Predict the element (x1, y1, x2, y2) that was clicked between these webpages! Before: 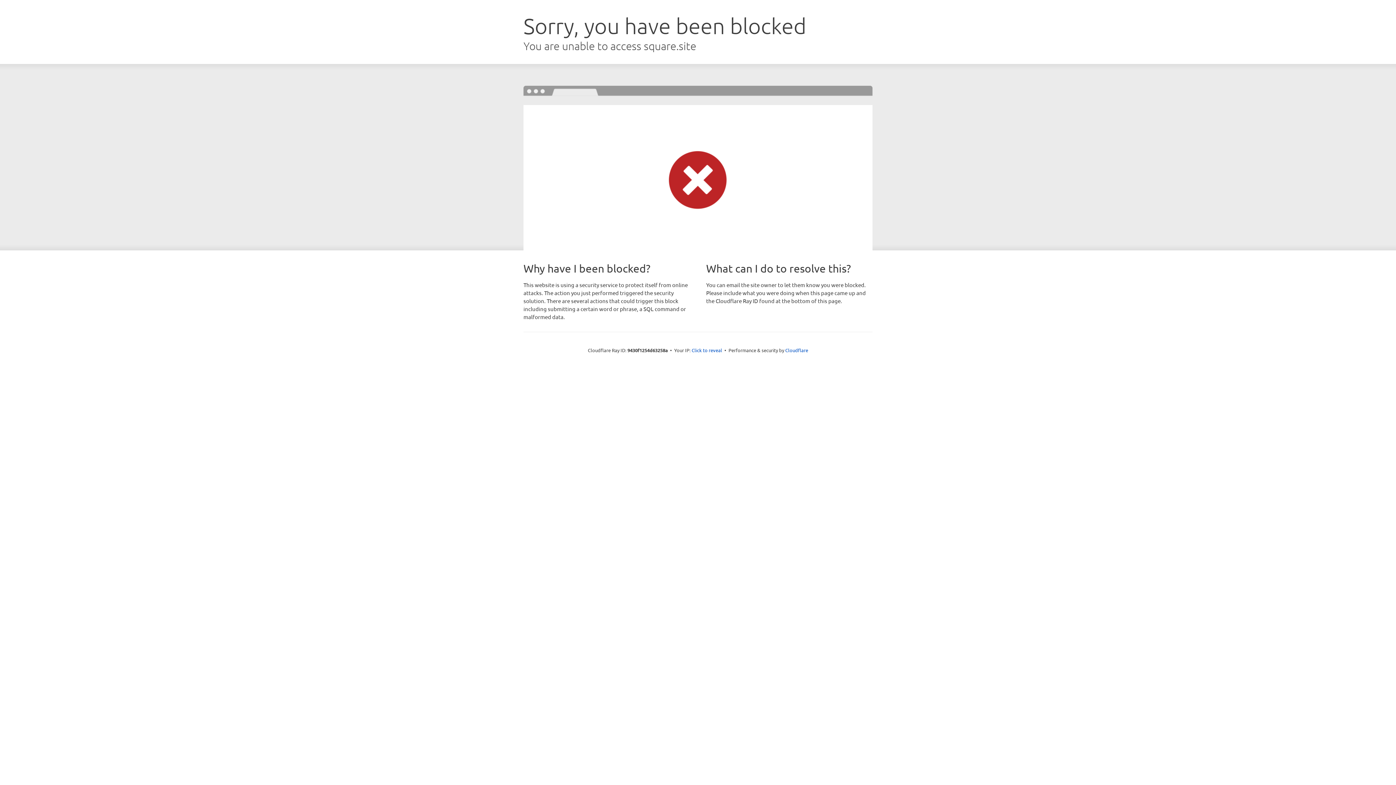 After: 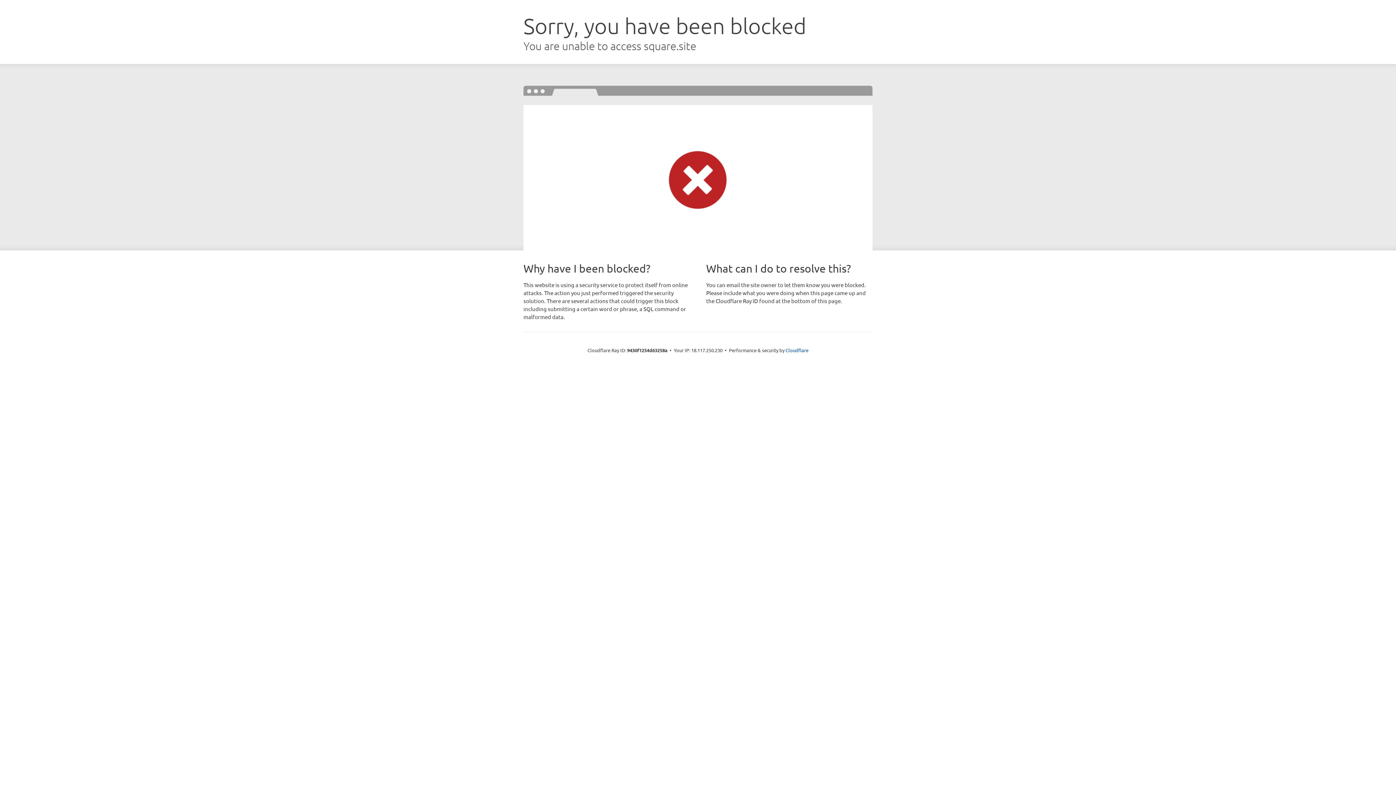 Action: label: Click to reveal bbox: (691, 346, 722, 353)